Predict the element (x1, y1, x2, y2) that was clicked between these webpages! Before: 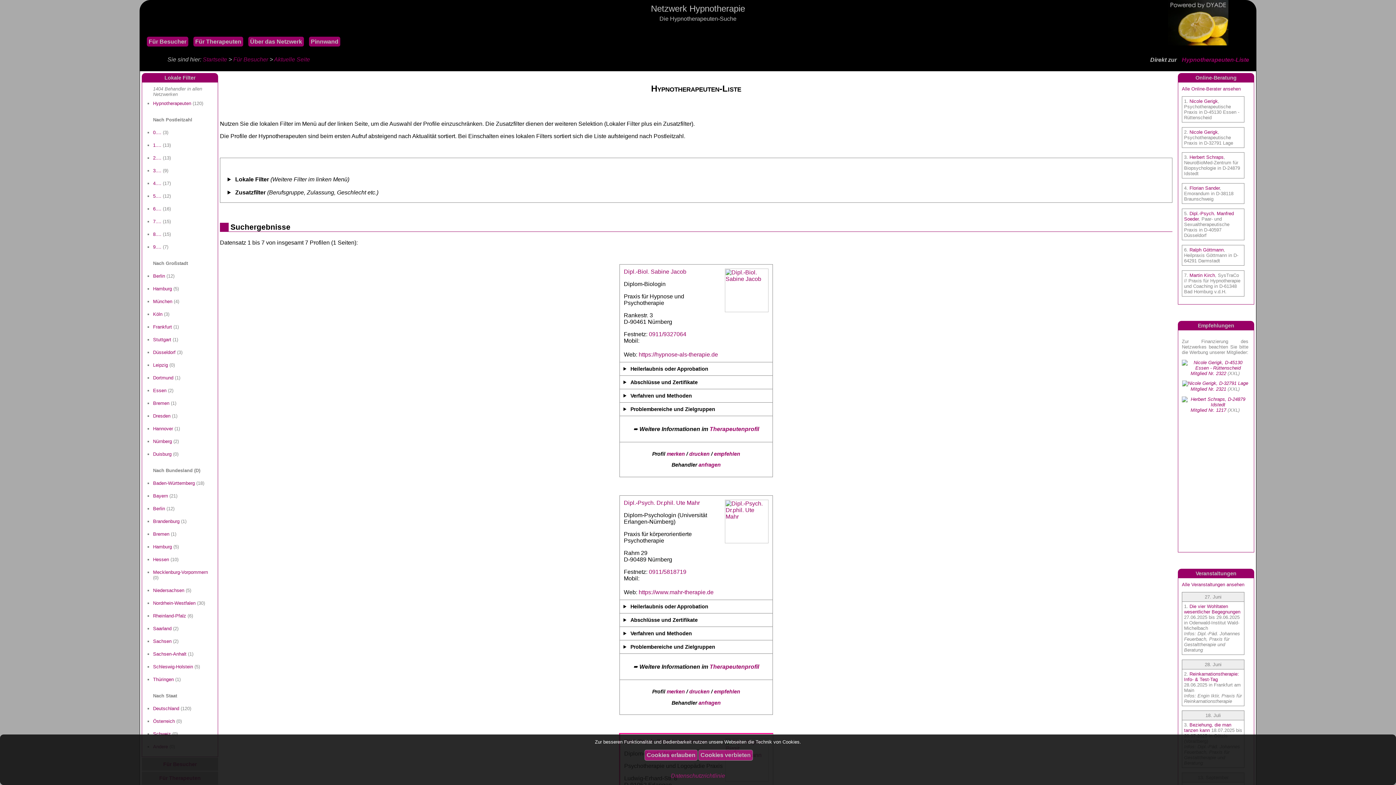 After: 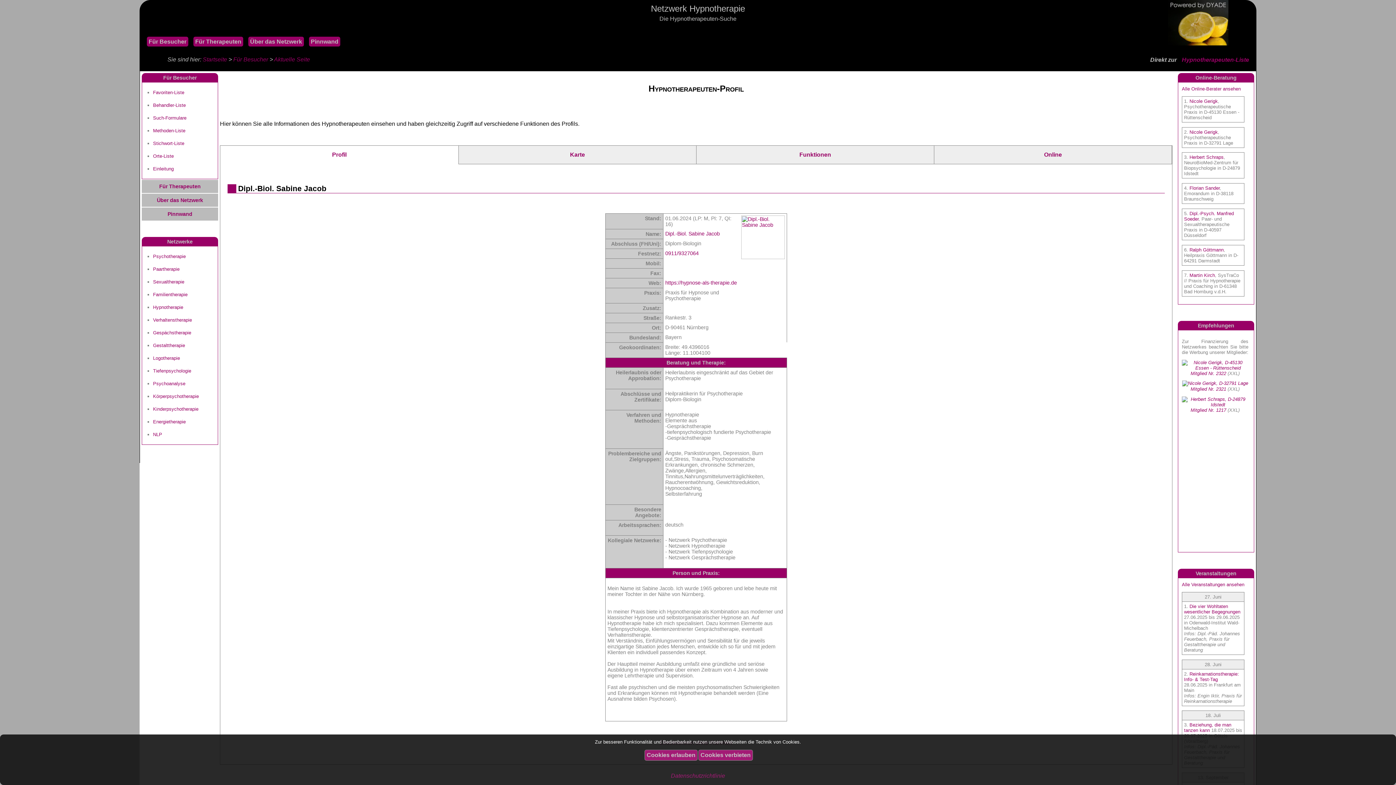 Action: bbox: (709, 426, 759, 432) label: Therapeutenprofil